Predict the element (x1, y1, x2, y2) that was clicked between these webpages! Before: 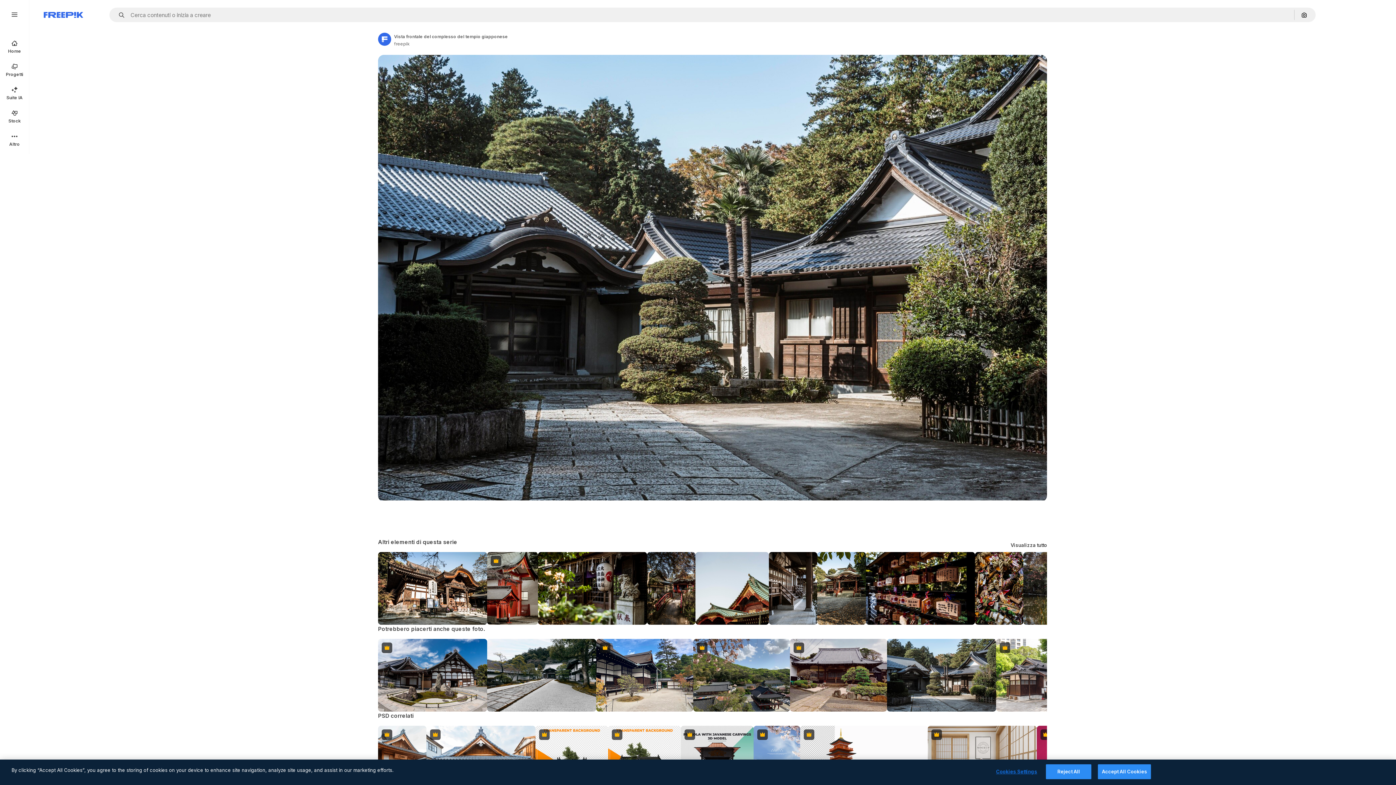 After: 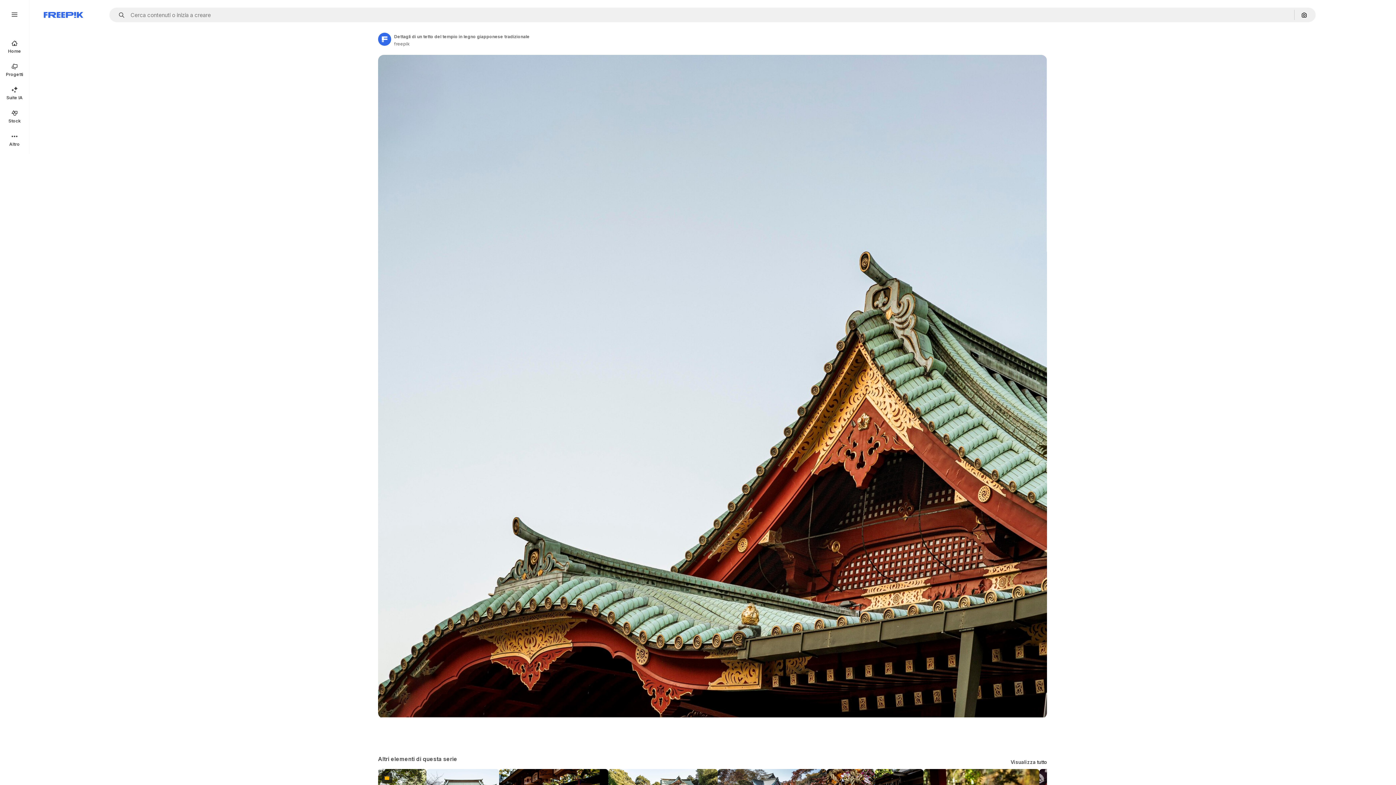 Action: bbox: (695, 552, 769, 625)